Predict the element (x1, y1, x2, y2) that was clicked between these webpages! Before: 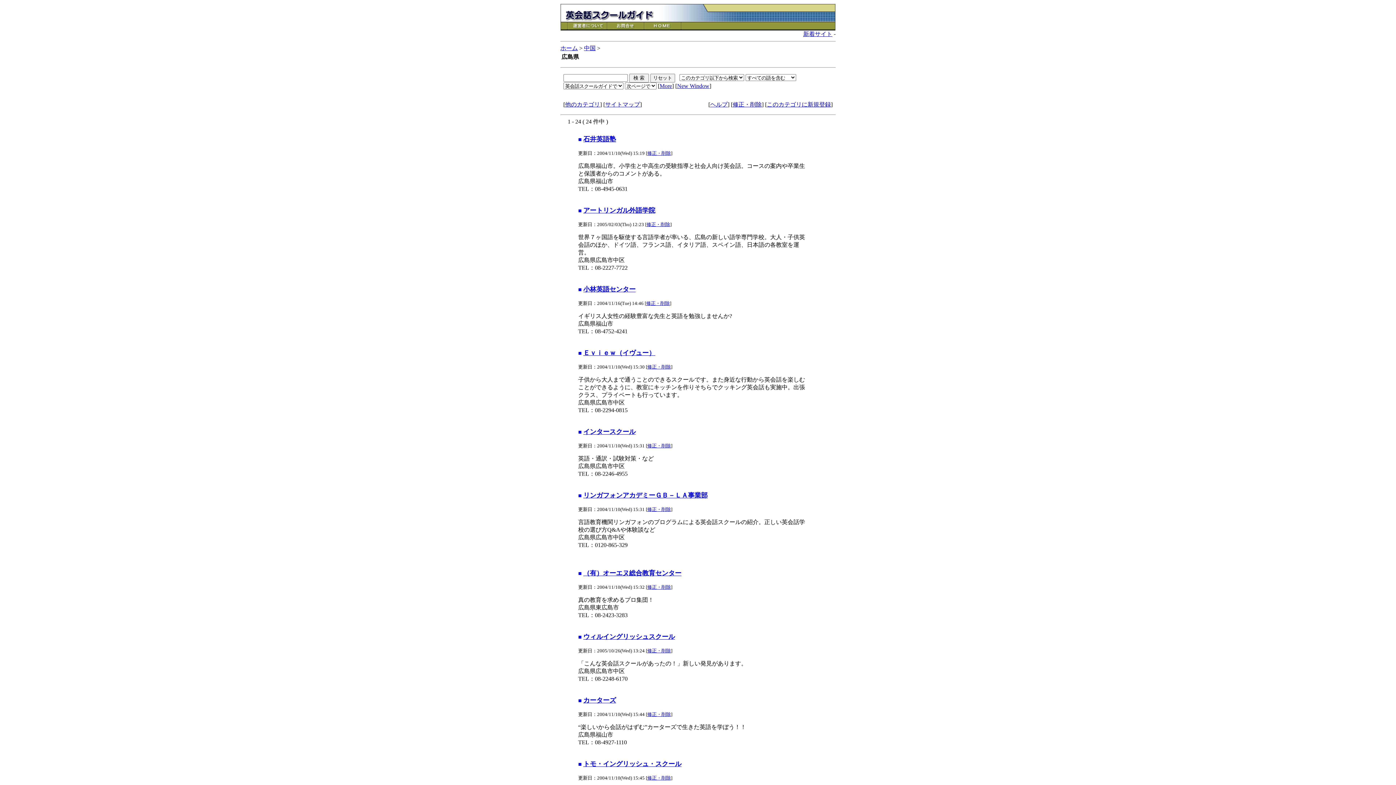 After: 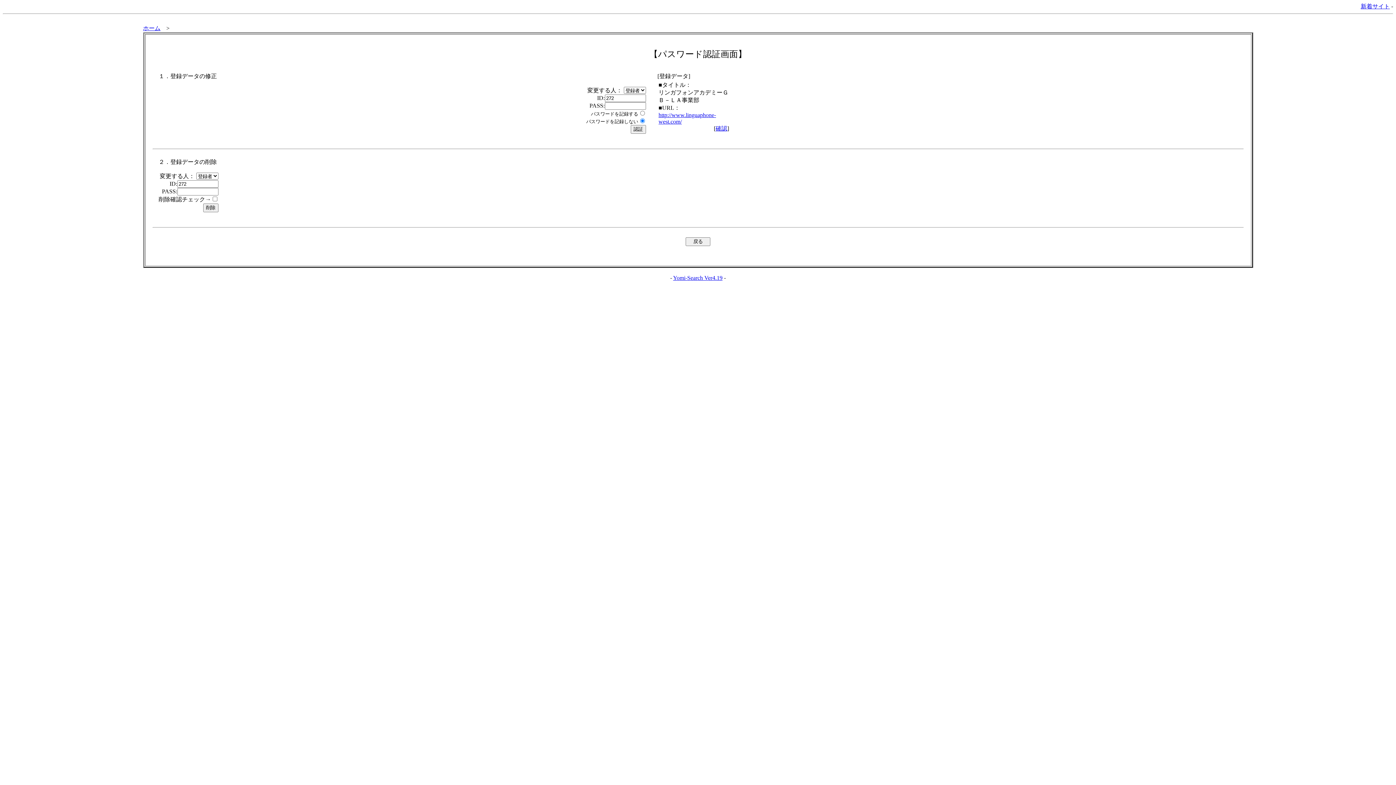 Action: label: 修正・削除 bbox: (647, 506, 671, 512)